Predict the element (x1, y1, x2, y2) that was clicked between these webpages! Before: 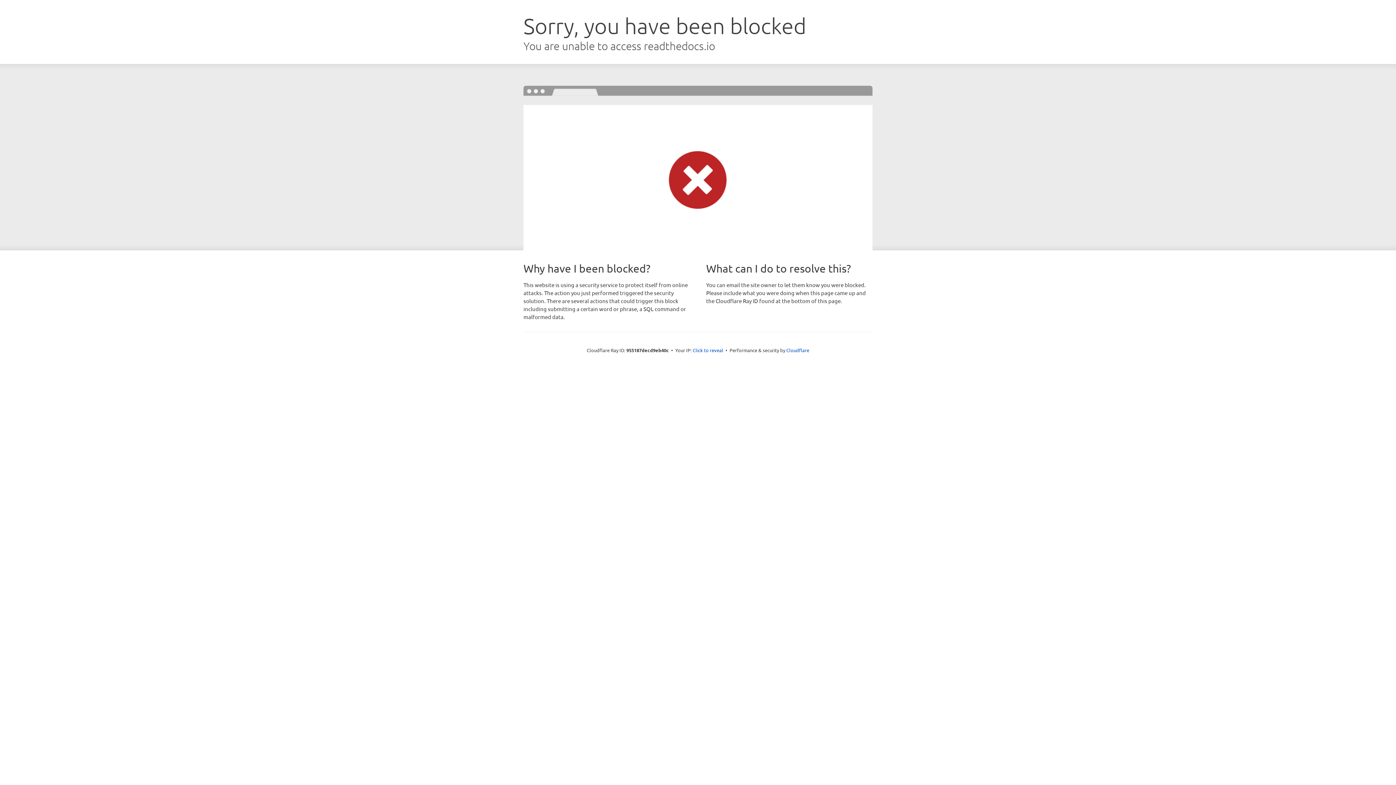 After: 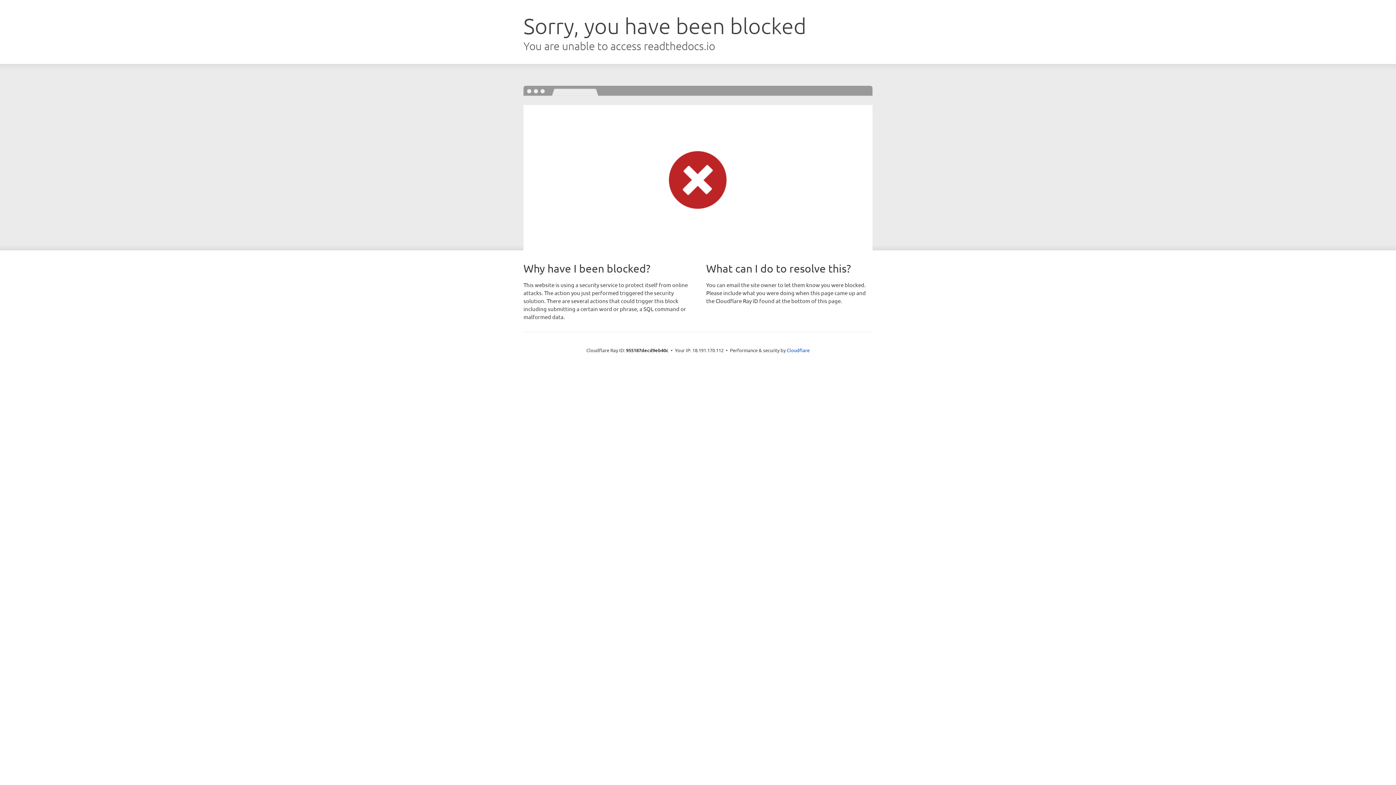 Action: label: Click to reveal bbox: (692, 346, 723, 353)